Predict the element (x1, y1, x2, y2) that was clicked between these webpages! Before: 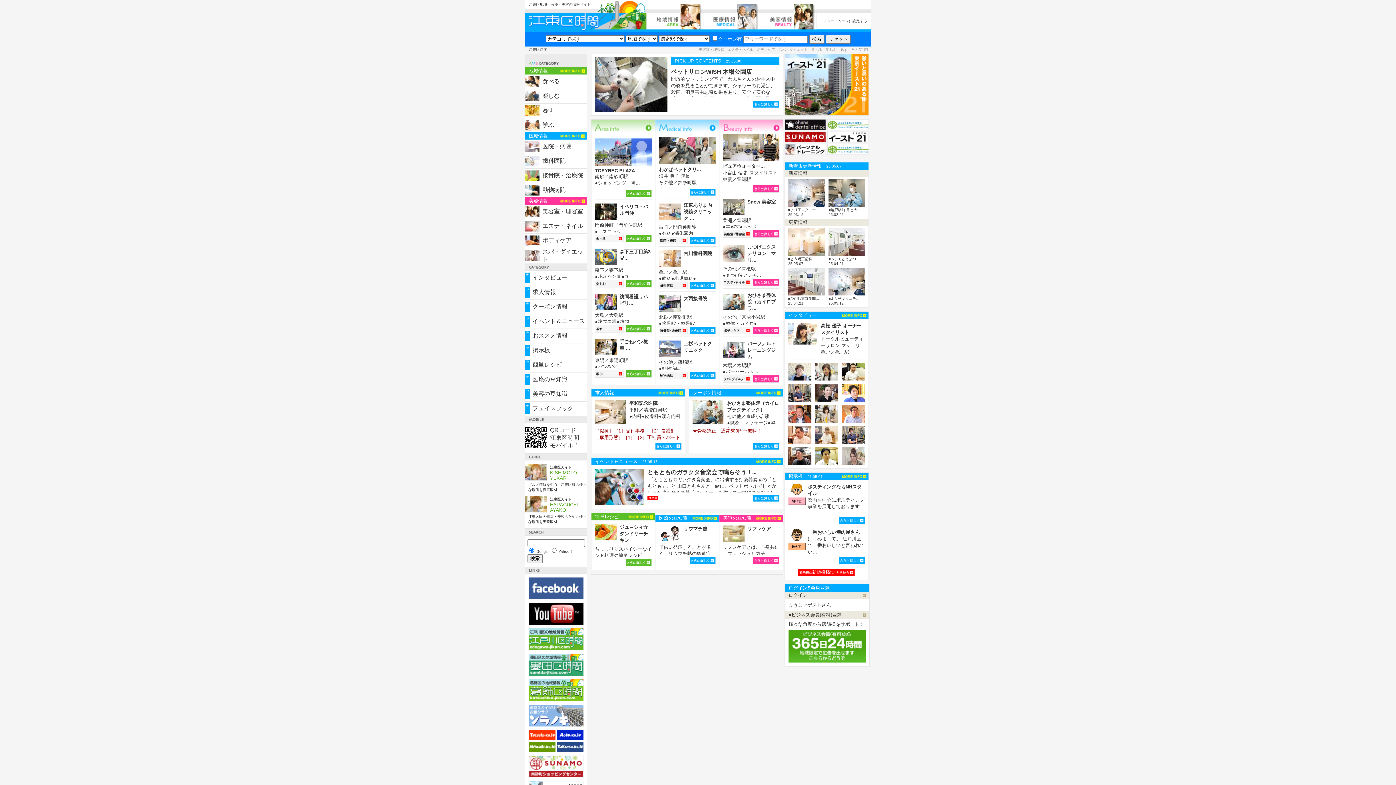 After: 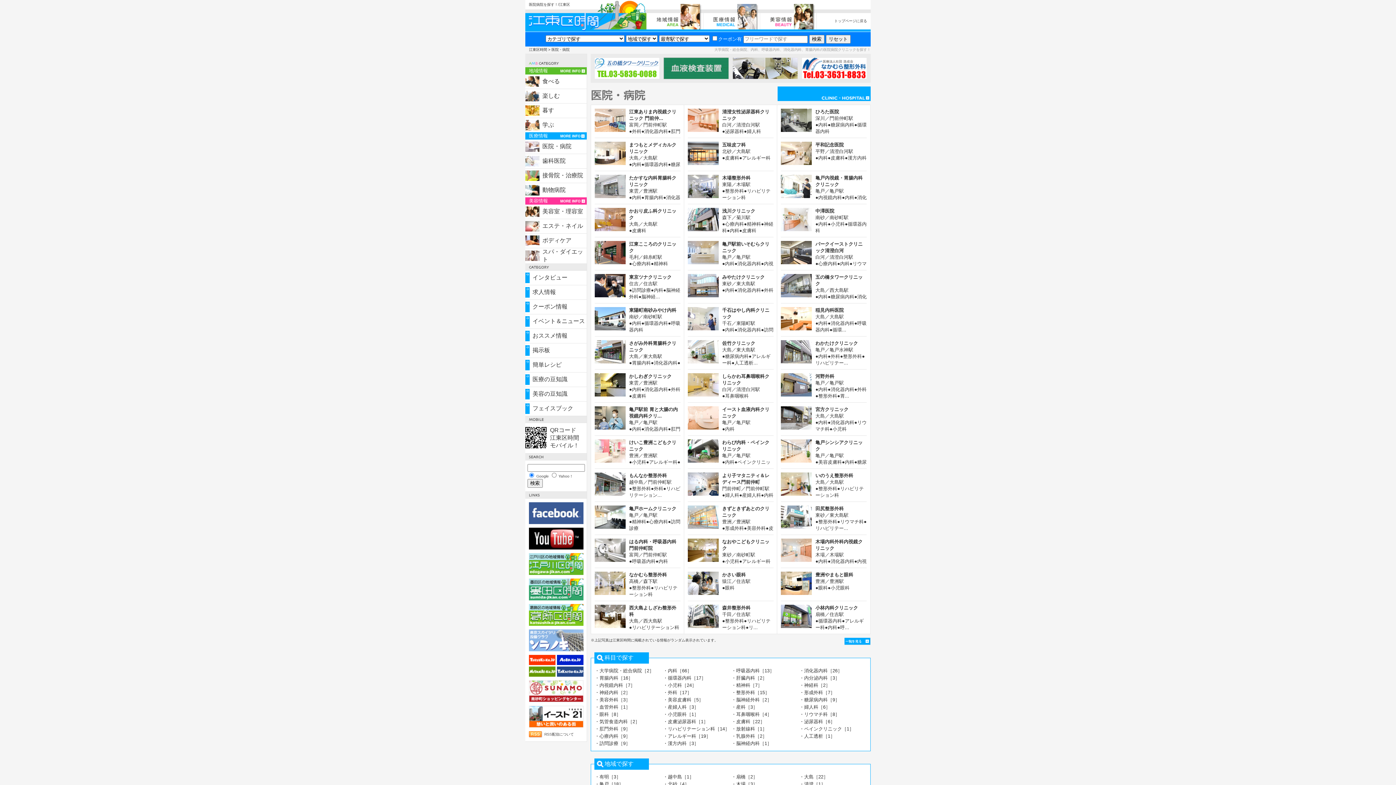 Action: bbox: (659, 239, 687, 245)